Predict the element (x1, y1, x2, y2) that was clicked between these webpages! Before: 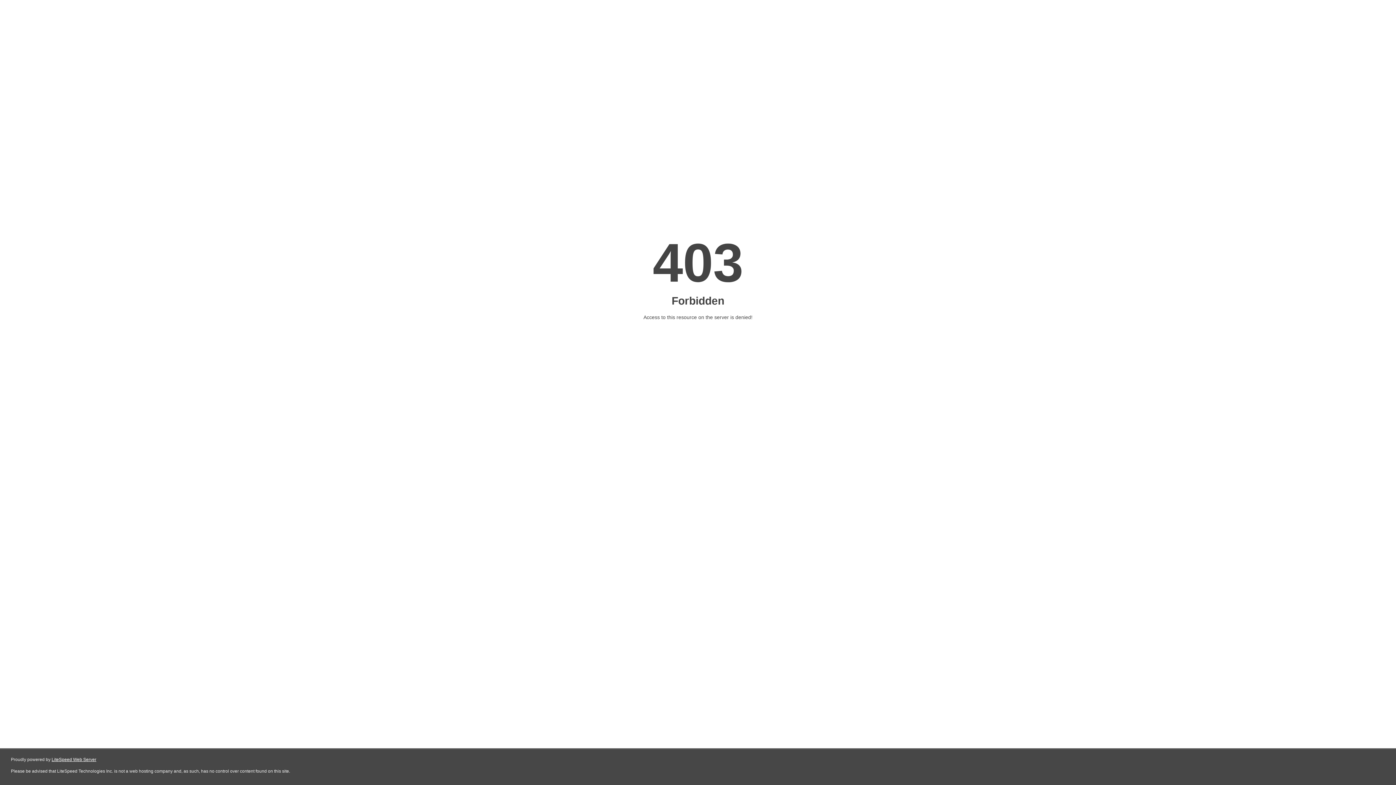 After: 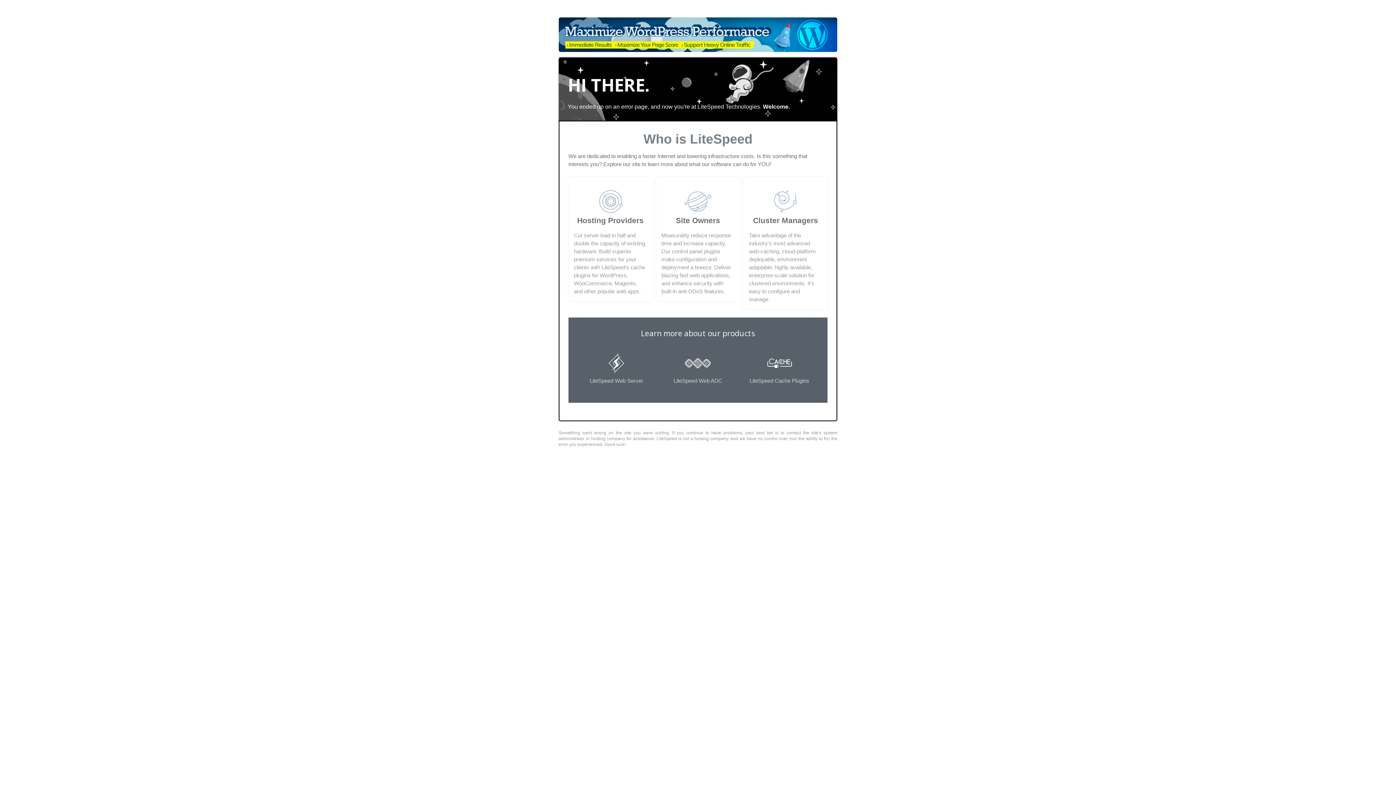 Action: label: LiteSpeed Web Server bbox: (51, 757, 96, 762)